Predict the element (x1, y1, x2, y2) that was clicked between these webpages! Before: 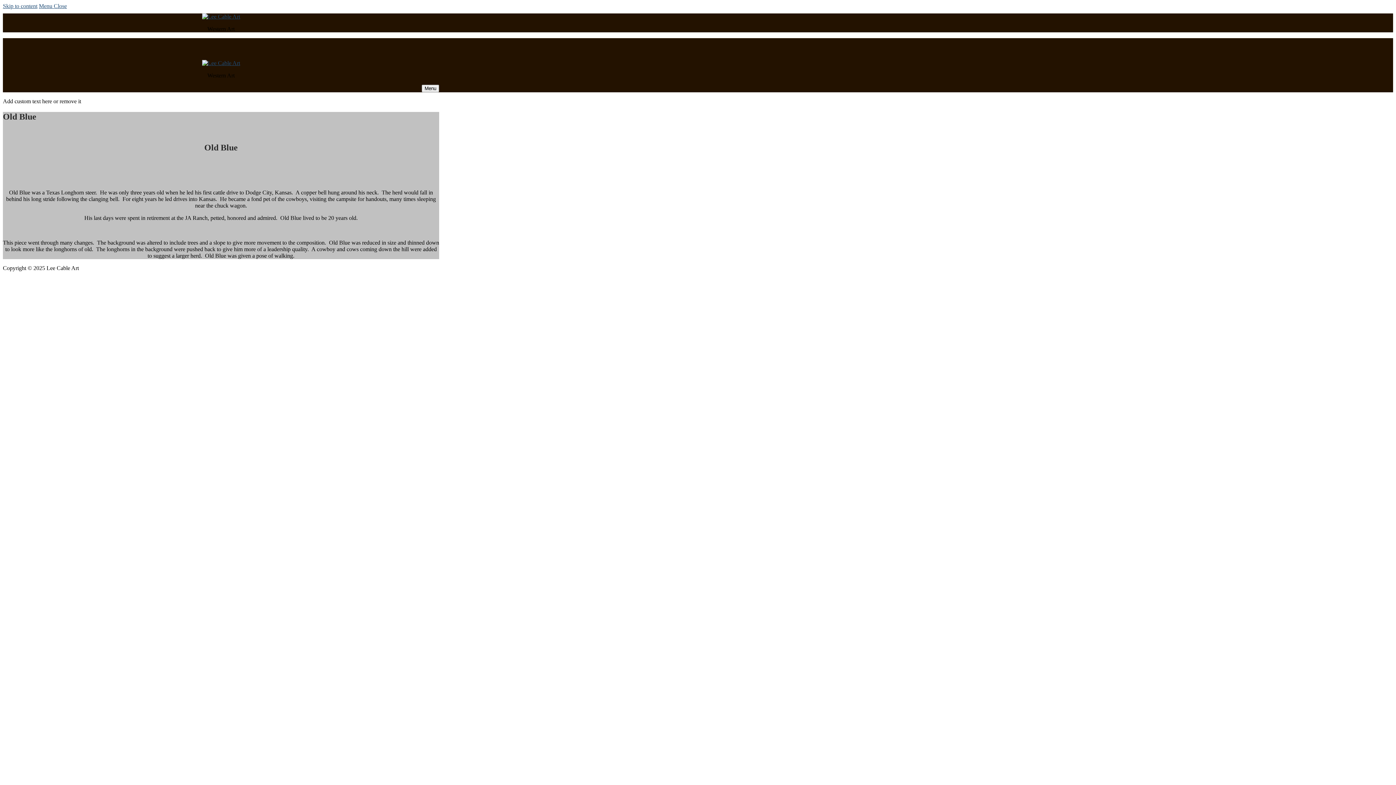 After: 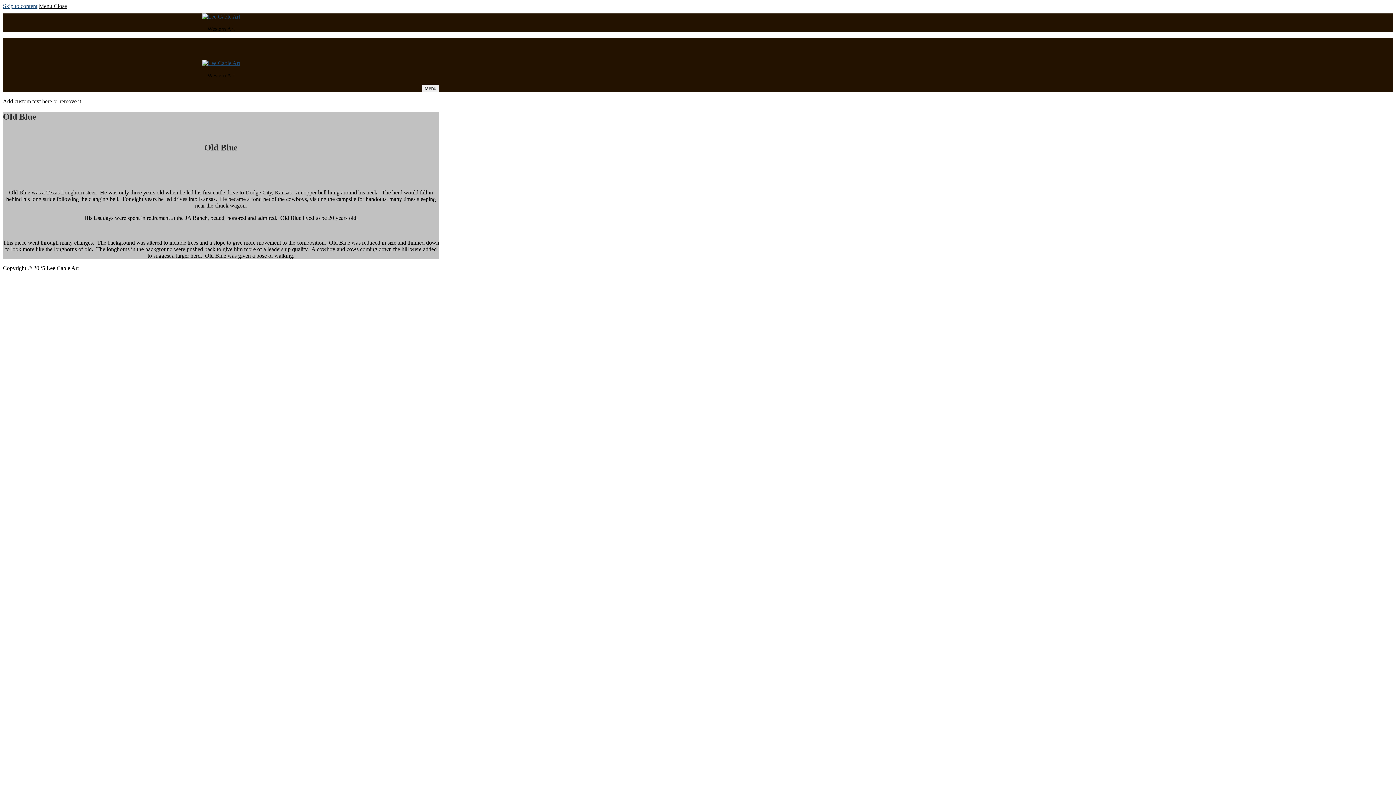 Action: label: Menu Close bbox: (38, 2, 66, 9)